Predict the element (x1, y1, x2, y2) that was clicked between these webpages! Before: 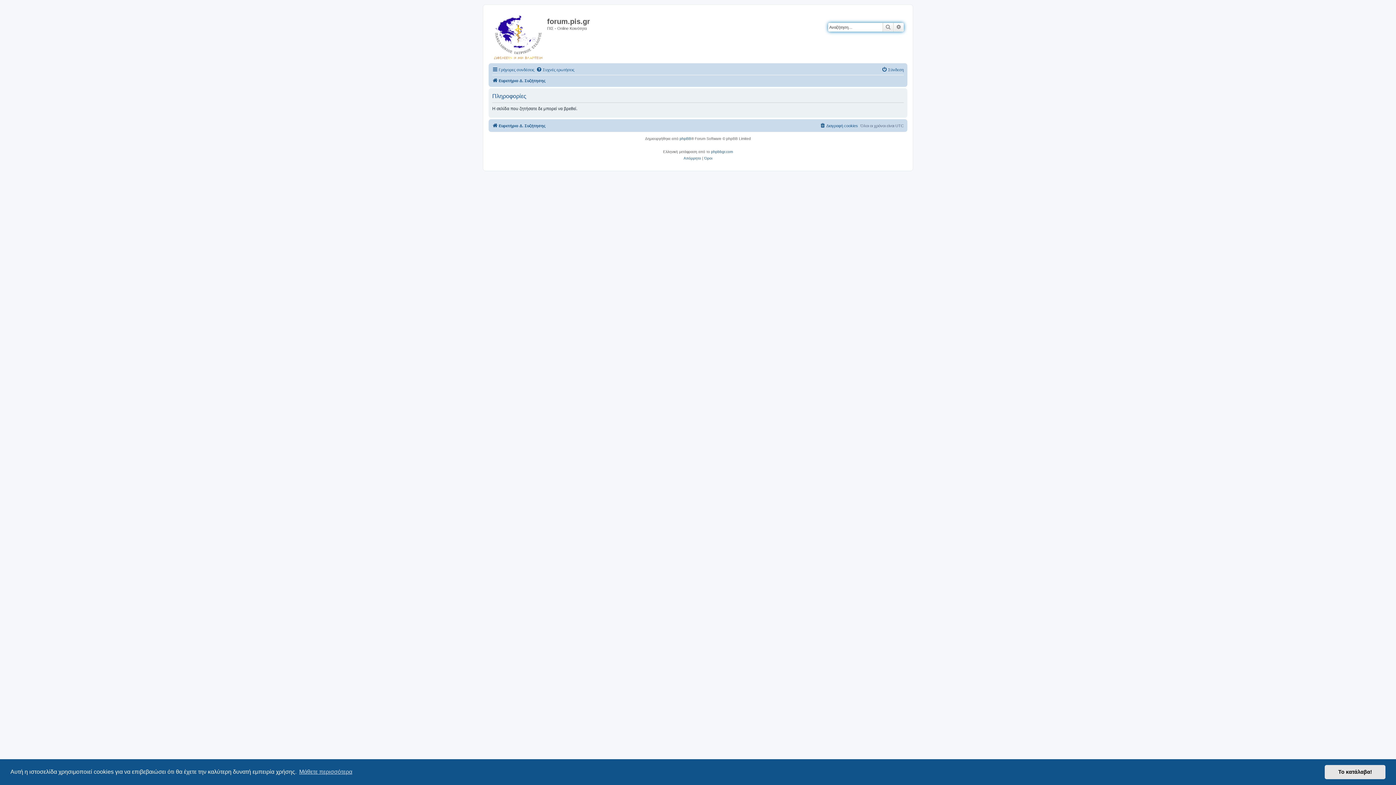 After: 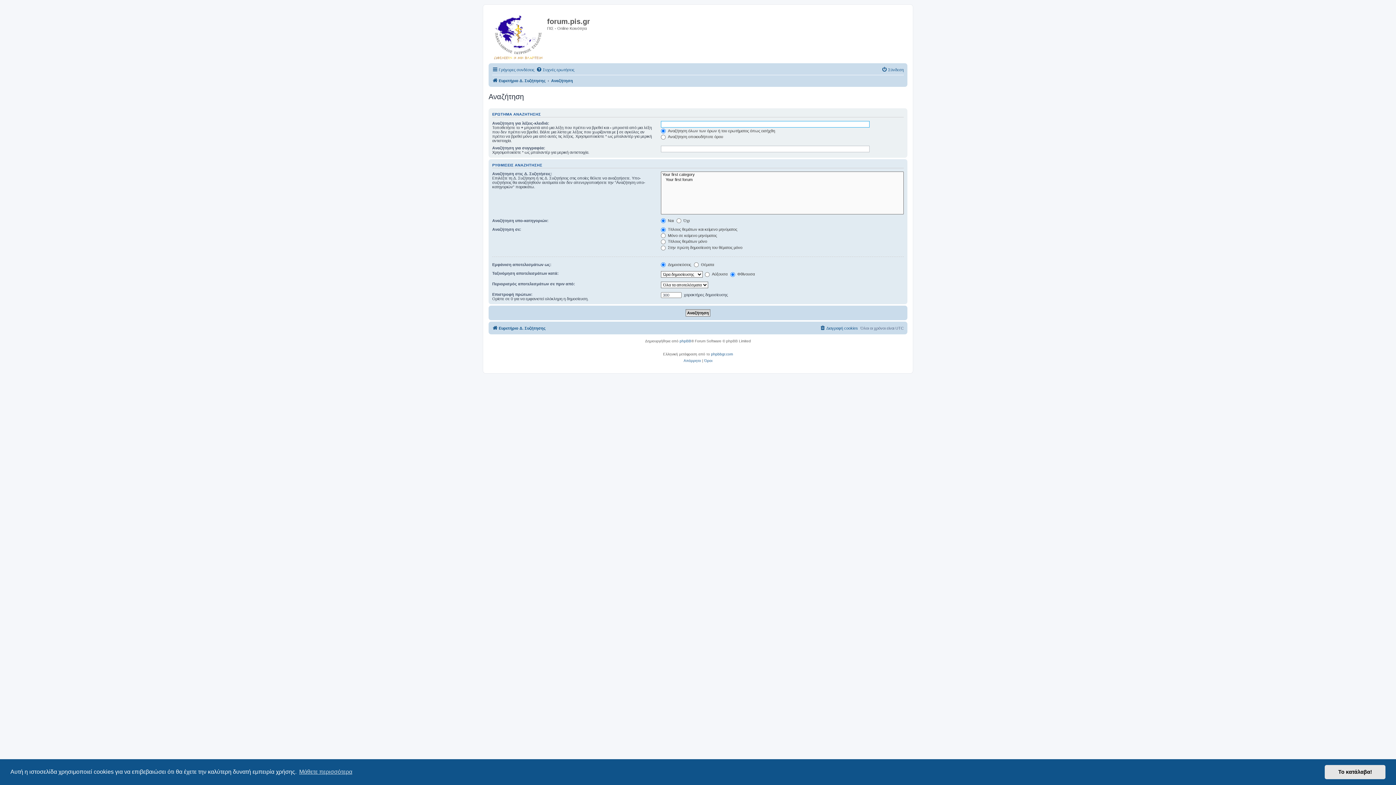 Action: bbox: (893, 22, 904, 31) label: Ειδική αναζήτηση